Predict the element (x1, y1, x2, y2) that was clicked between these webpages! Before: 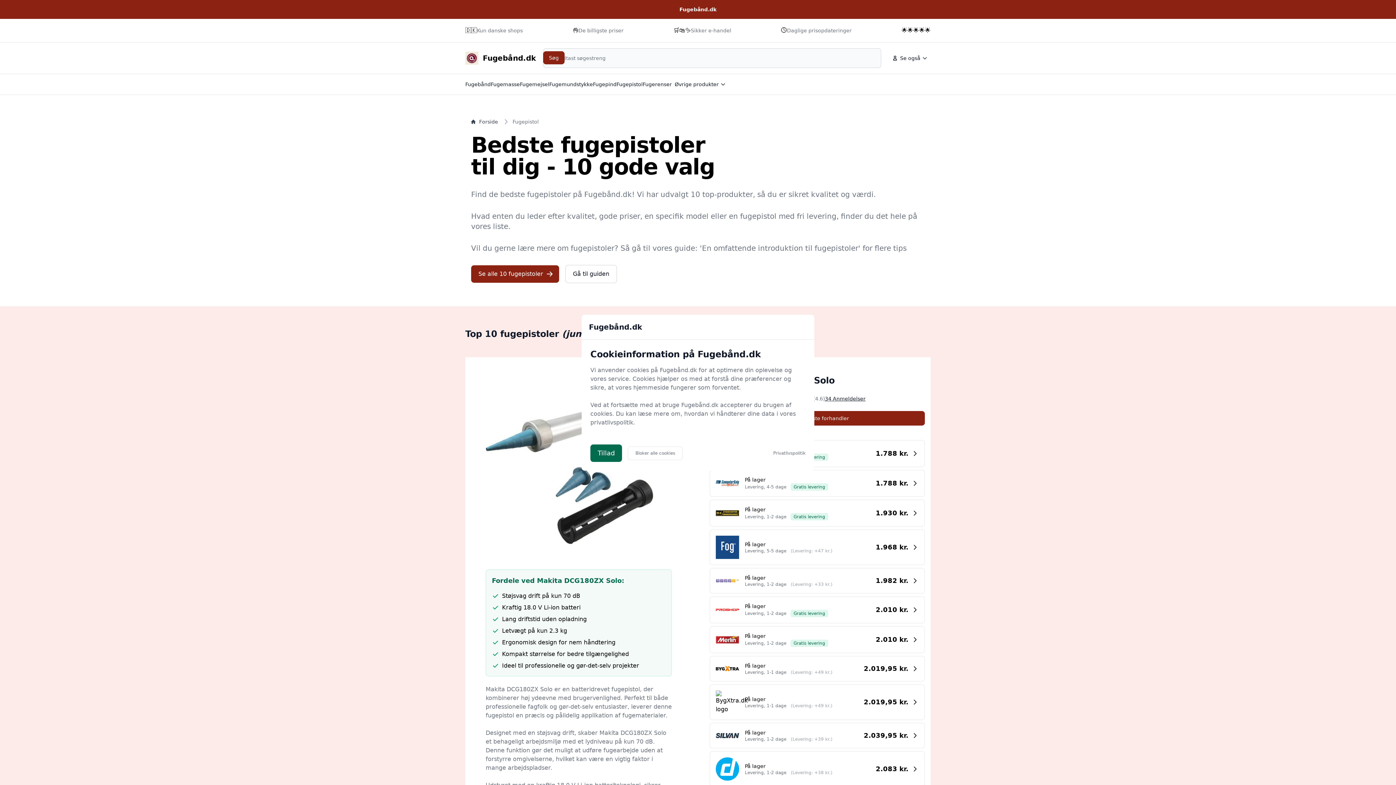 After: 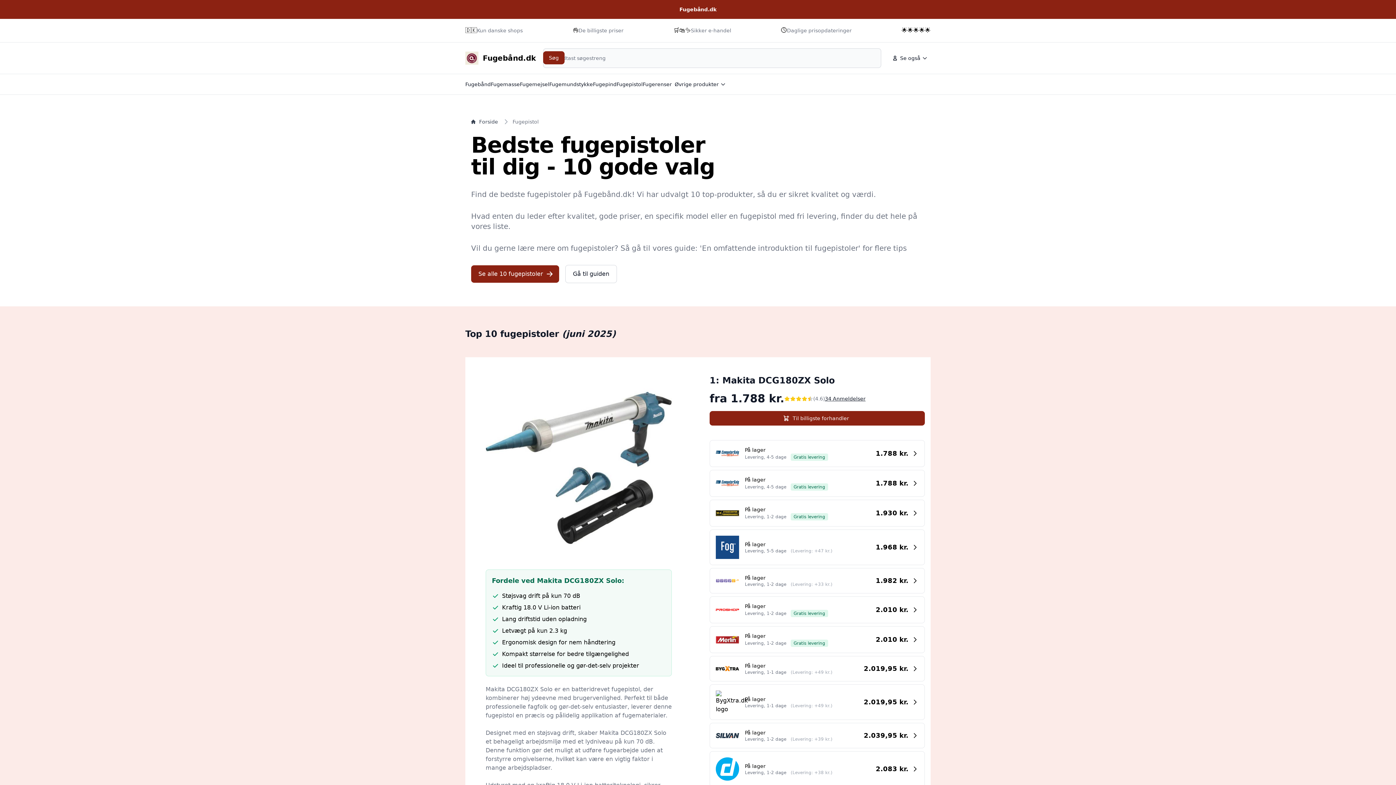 Action: label: Tillad bbox: (590, 444, 622, 462)